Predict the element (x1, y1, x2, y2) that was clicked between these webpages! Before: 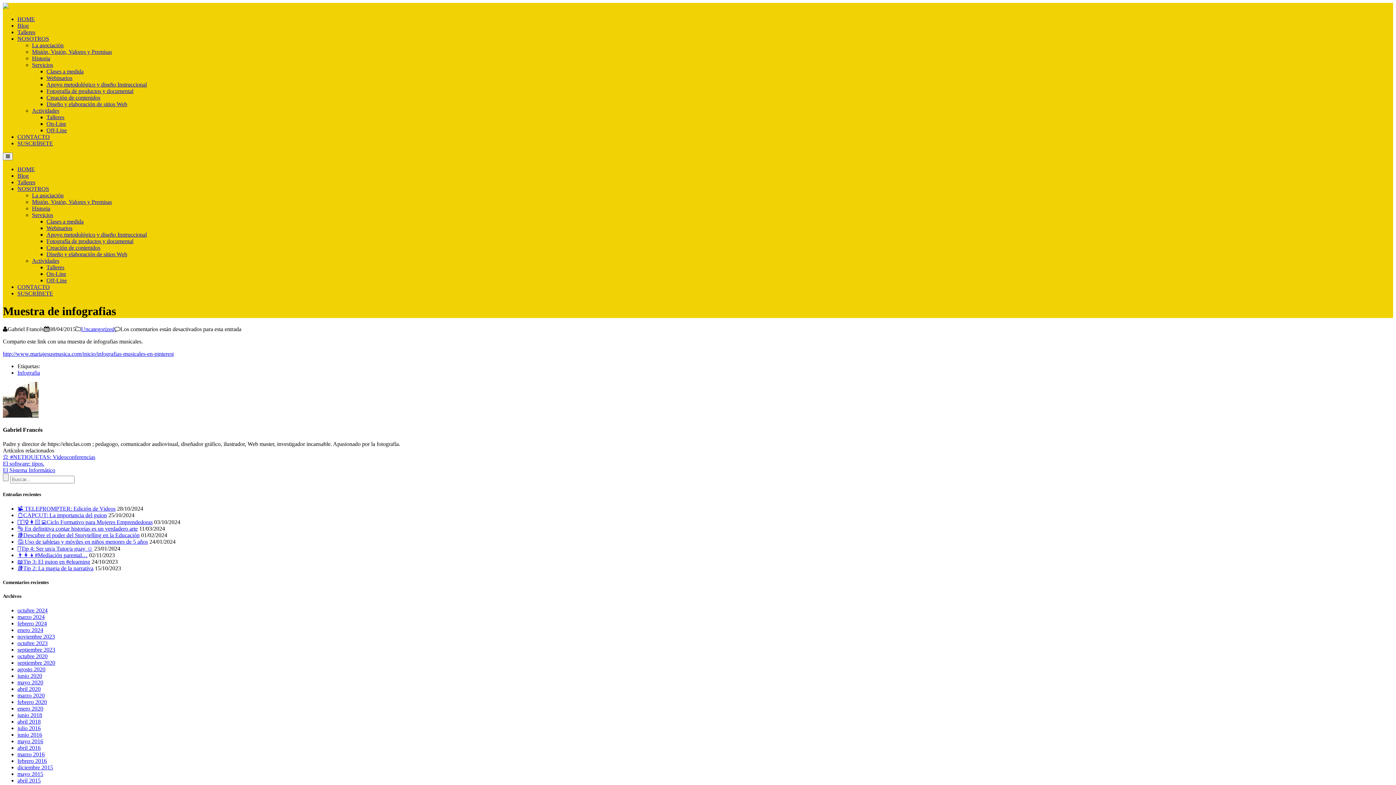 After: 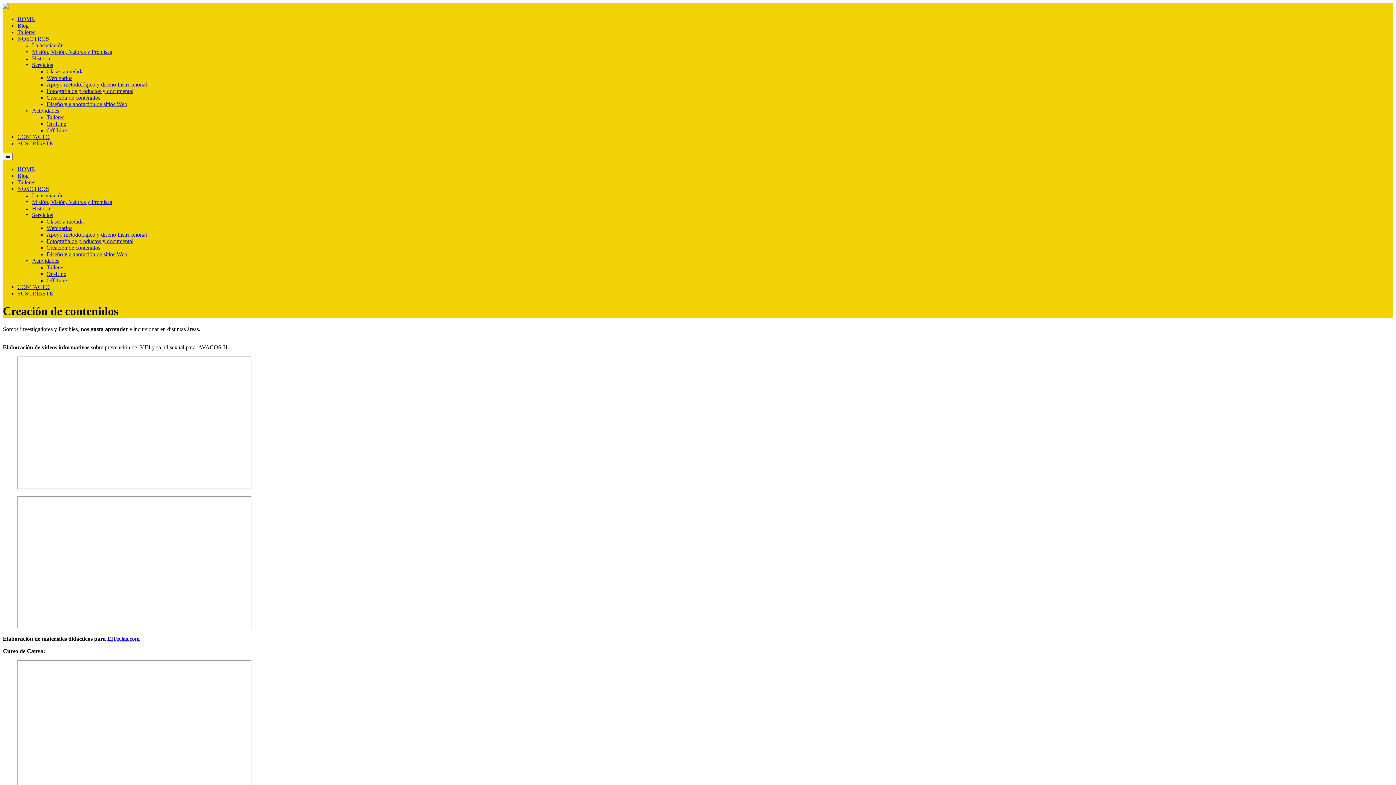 Action: label: Creación de contenidos bbox: (46, 94, 100, 100)